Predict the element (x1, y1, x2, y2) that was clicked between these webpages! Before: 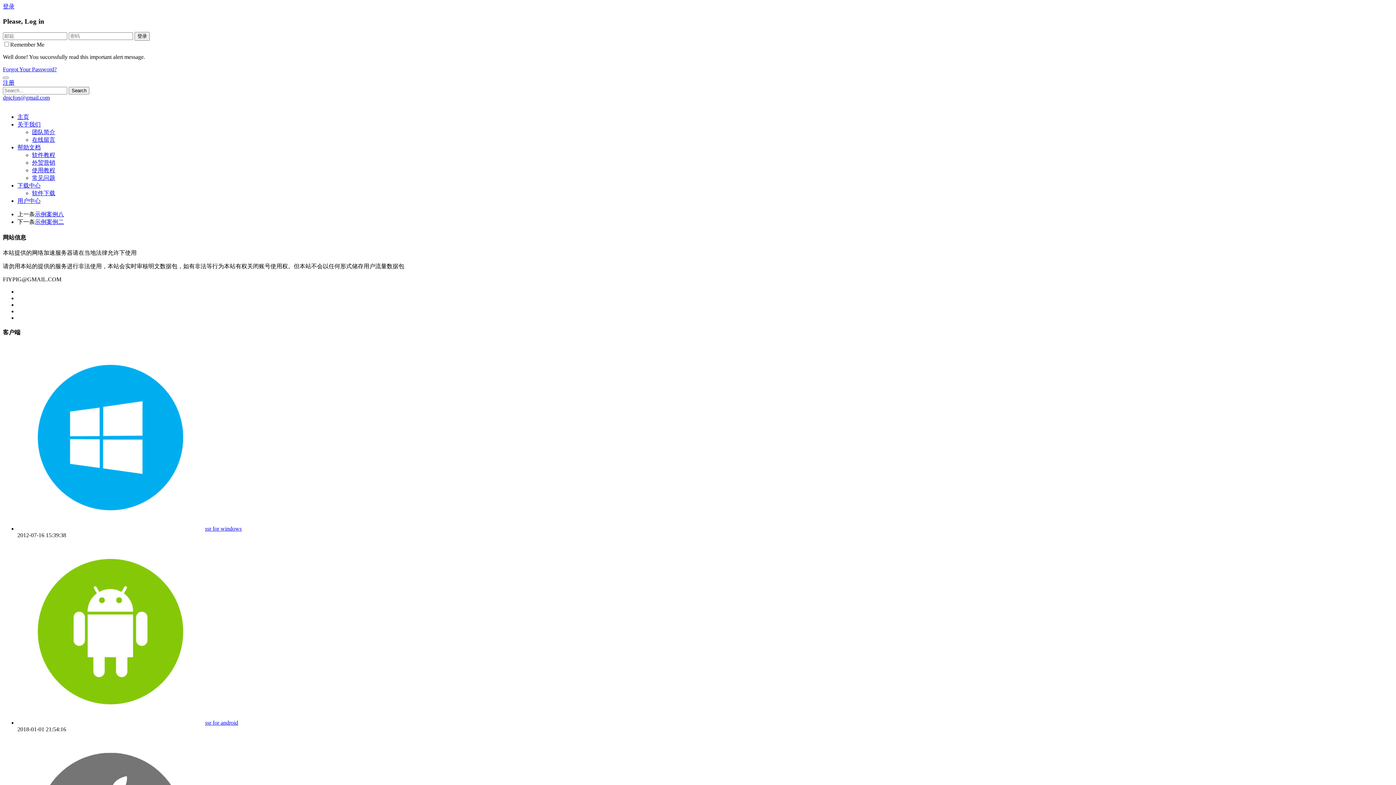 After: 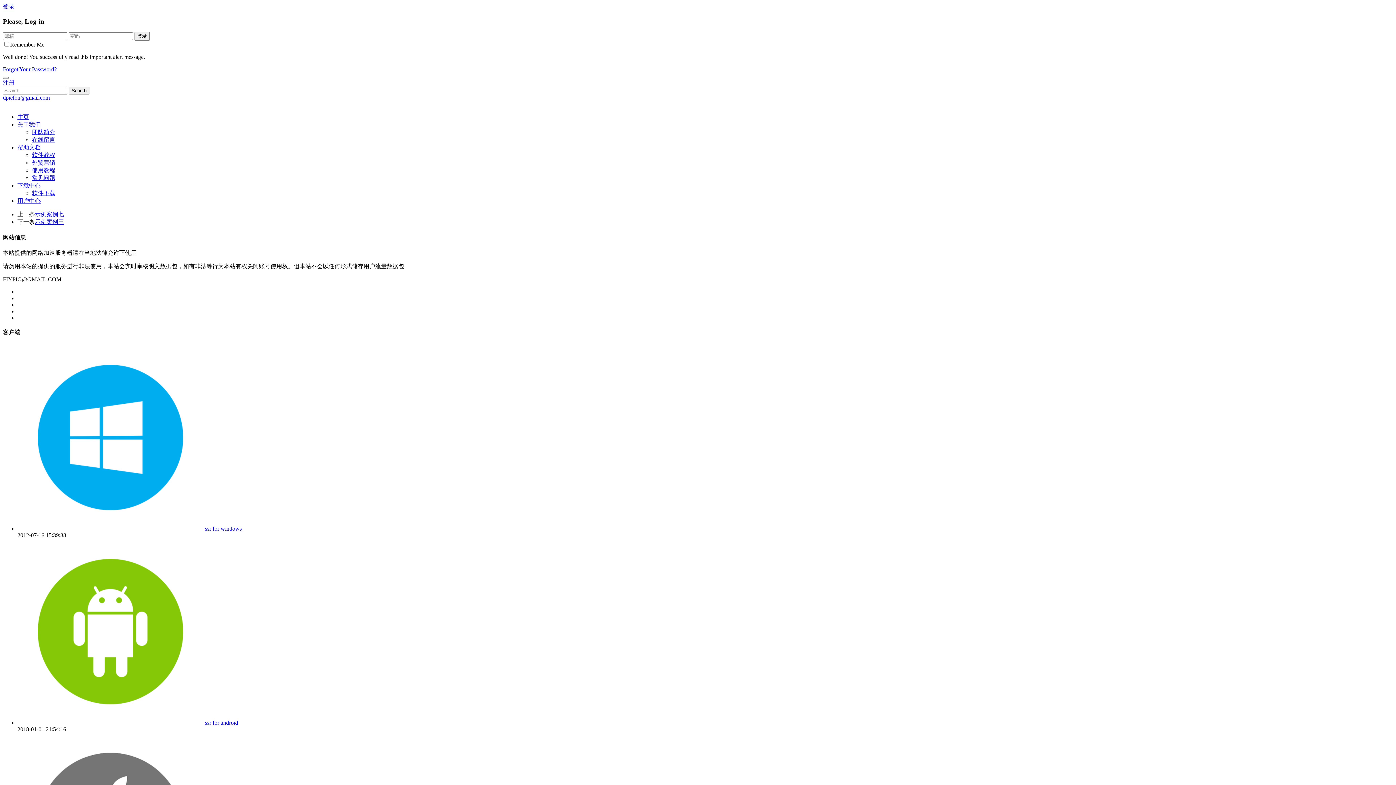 Action: bbox: (34, 219, 64, 225) label: 示例案例二